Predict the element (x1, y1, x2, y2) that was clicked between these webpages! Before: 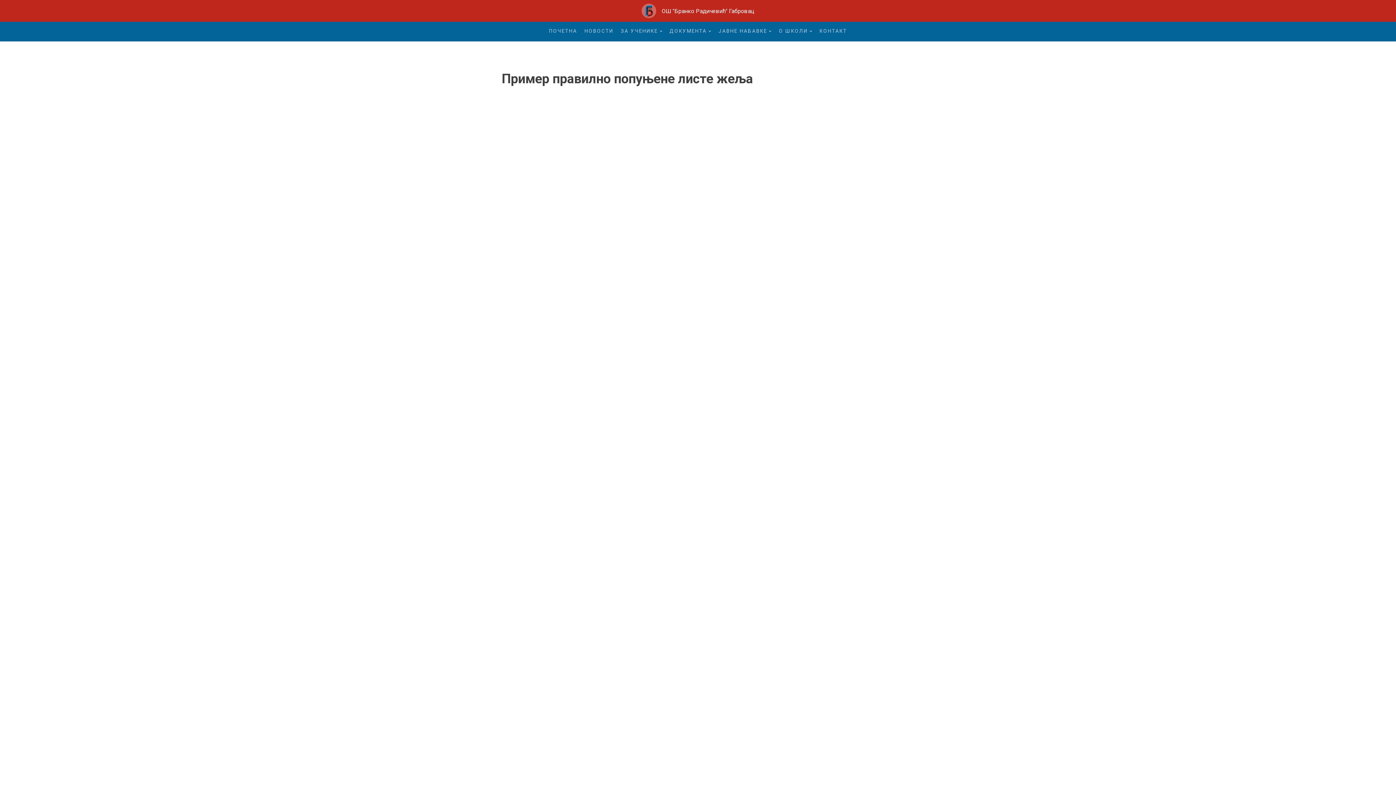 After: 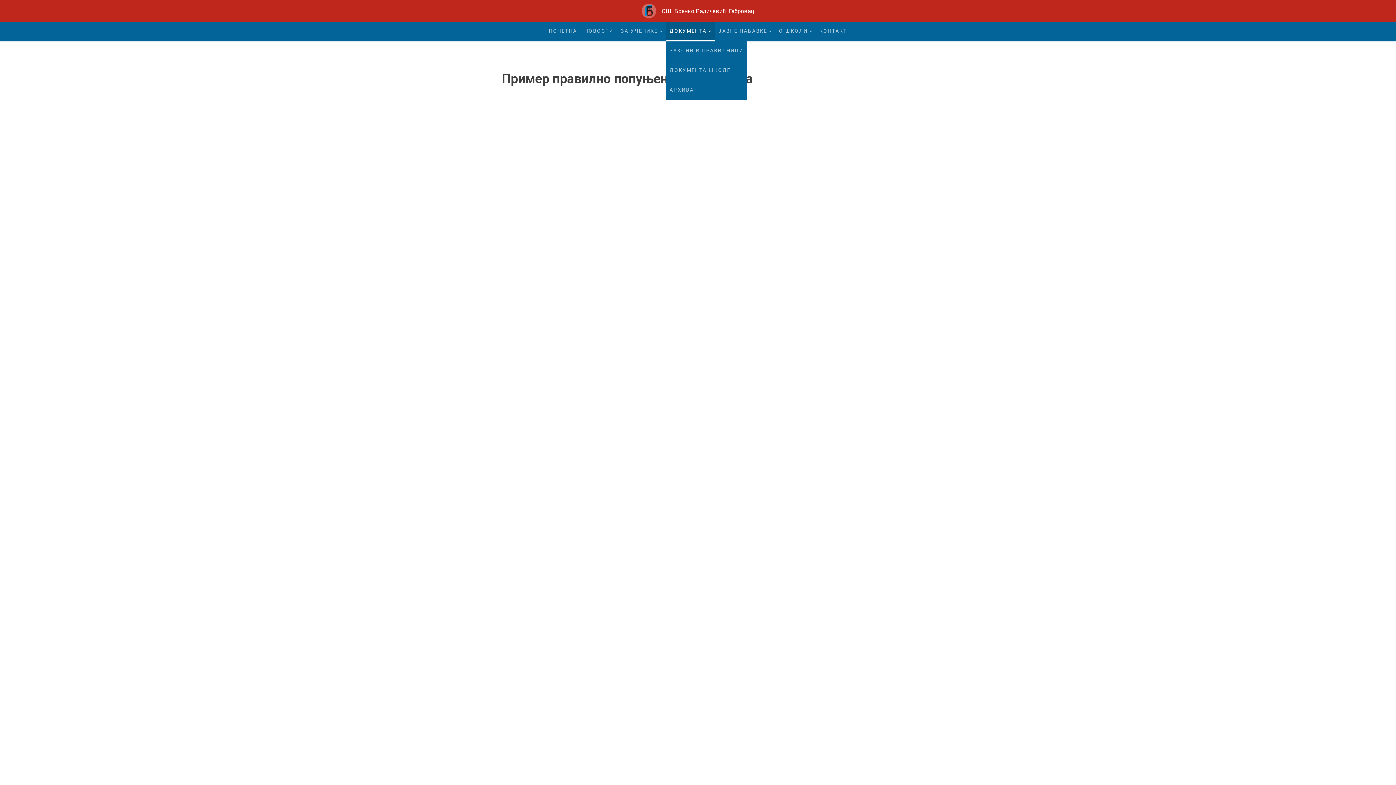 Action: bbox: (666, 21, 714, 41) label: ДОКУМЕНТА